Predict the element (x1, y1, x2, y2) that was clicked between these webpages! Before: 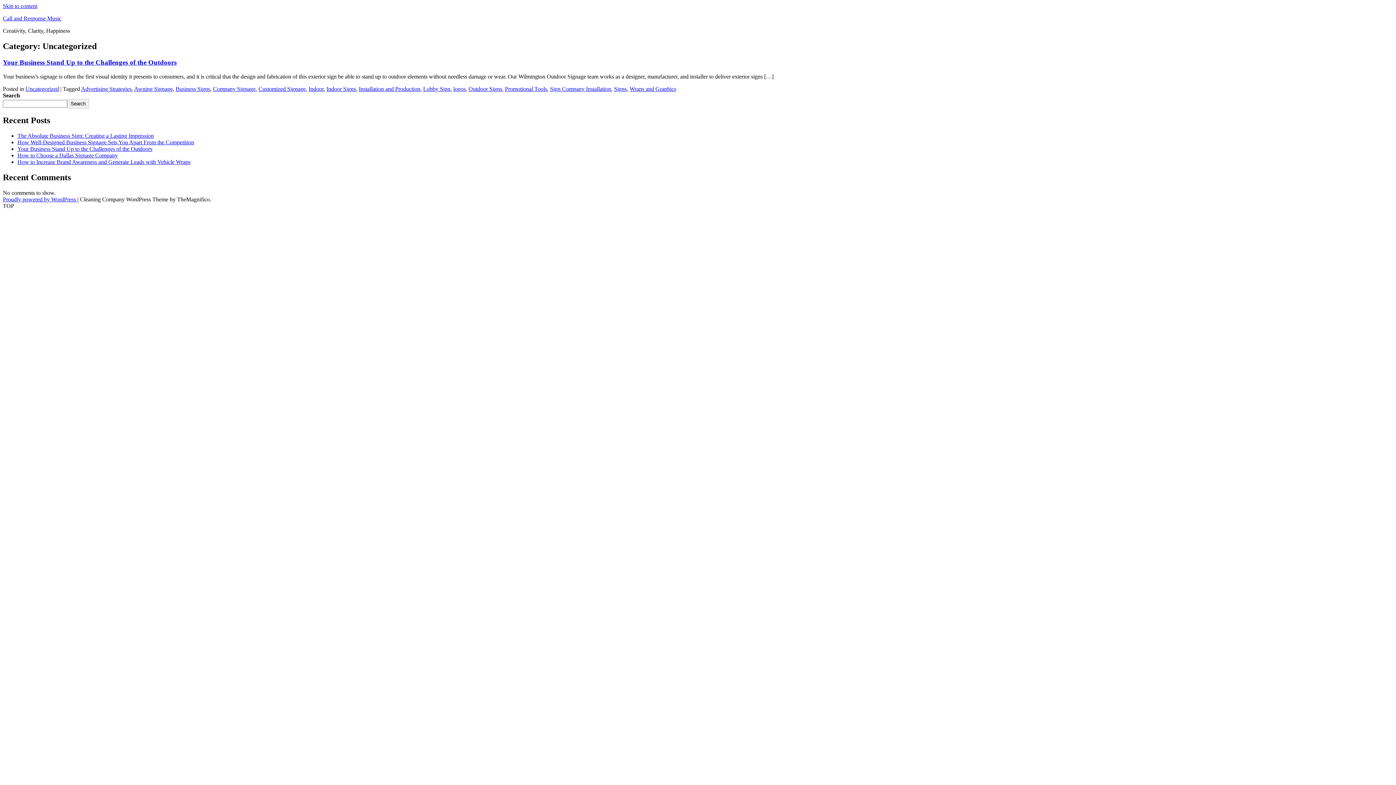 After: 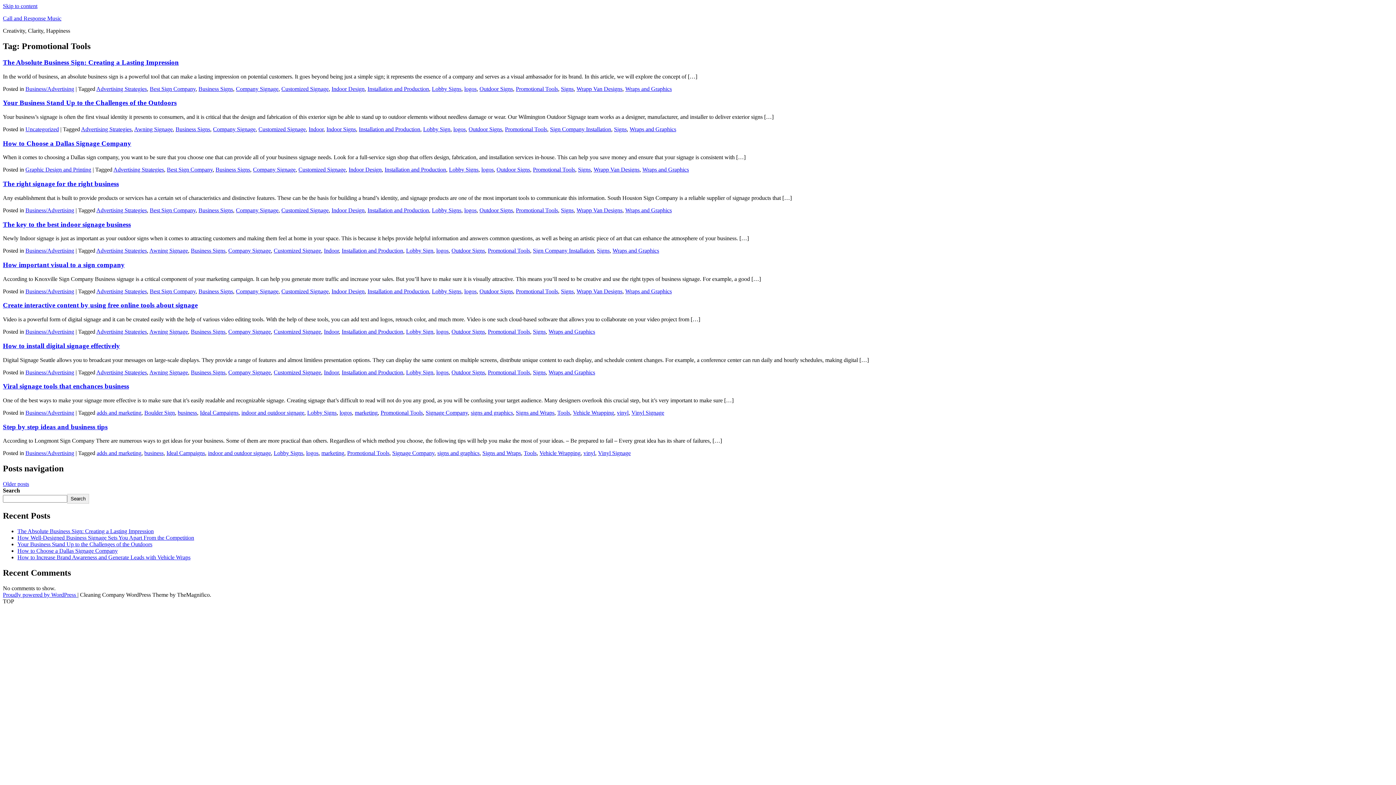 Action: label: Promotional Tools bbox: (505, 85, 547, 91)